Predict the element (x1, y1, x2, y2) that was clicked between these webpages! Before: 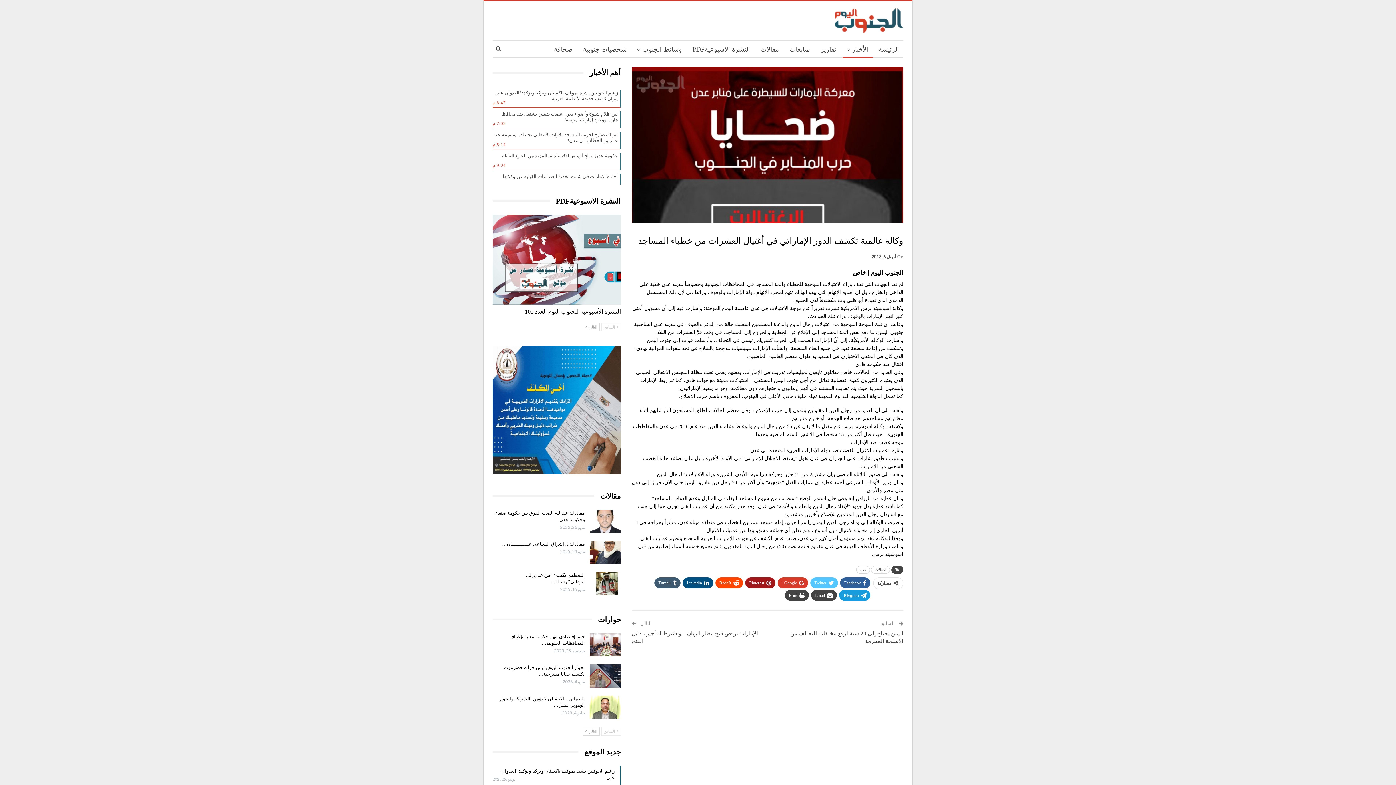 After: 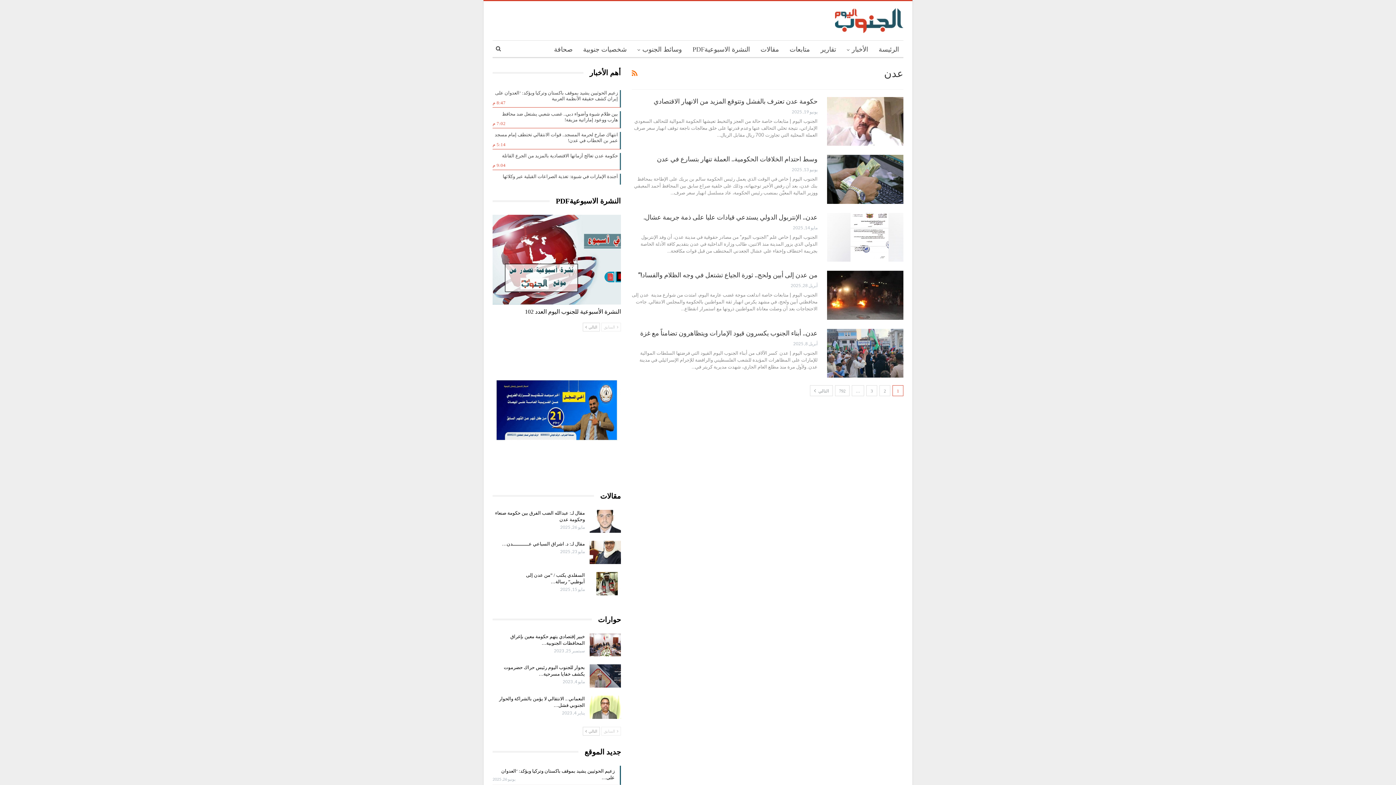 Action: bbox: (856, 566, 870, 574) label: عدن